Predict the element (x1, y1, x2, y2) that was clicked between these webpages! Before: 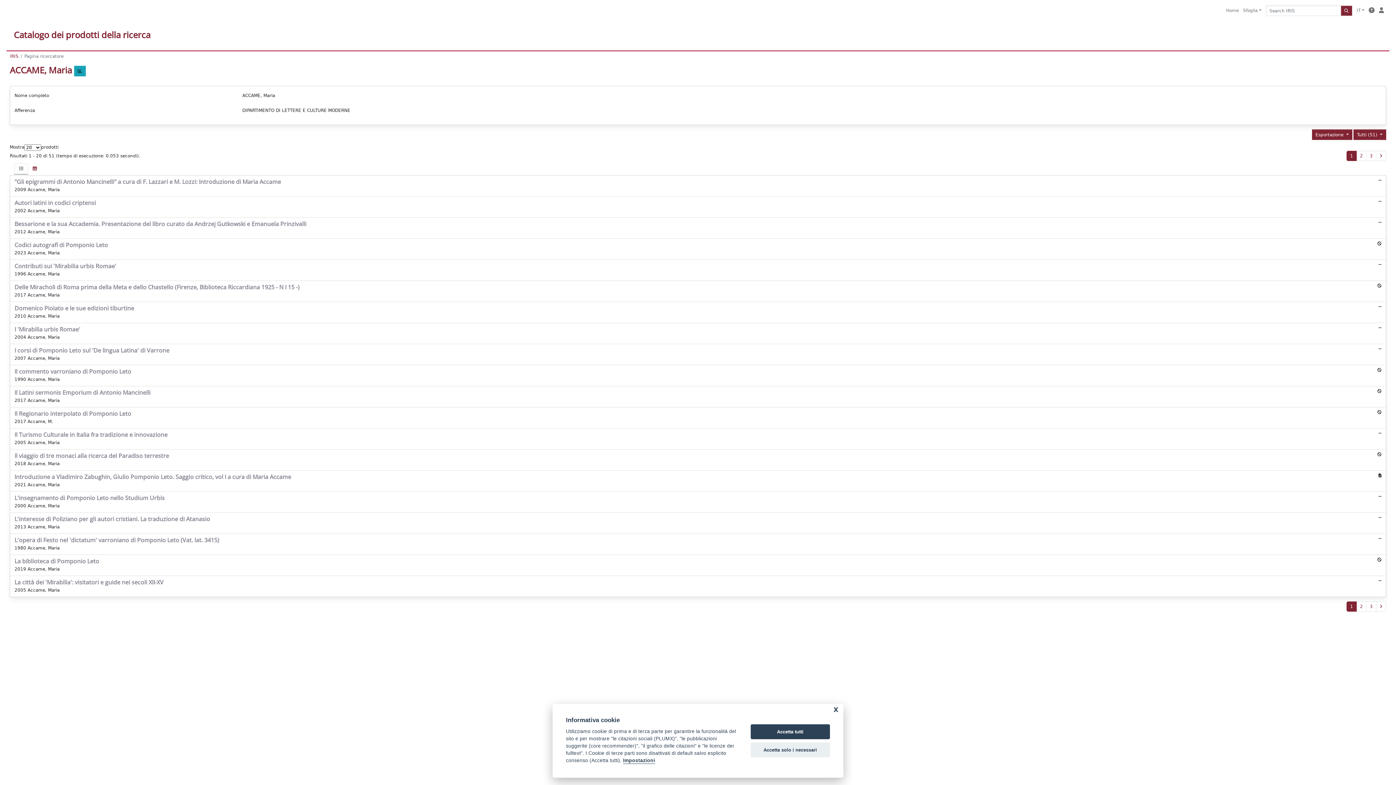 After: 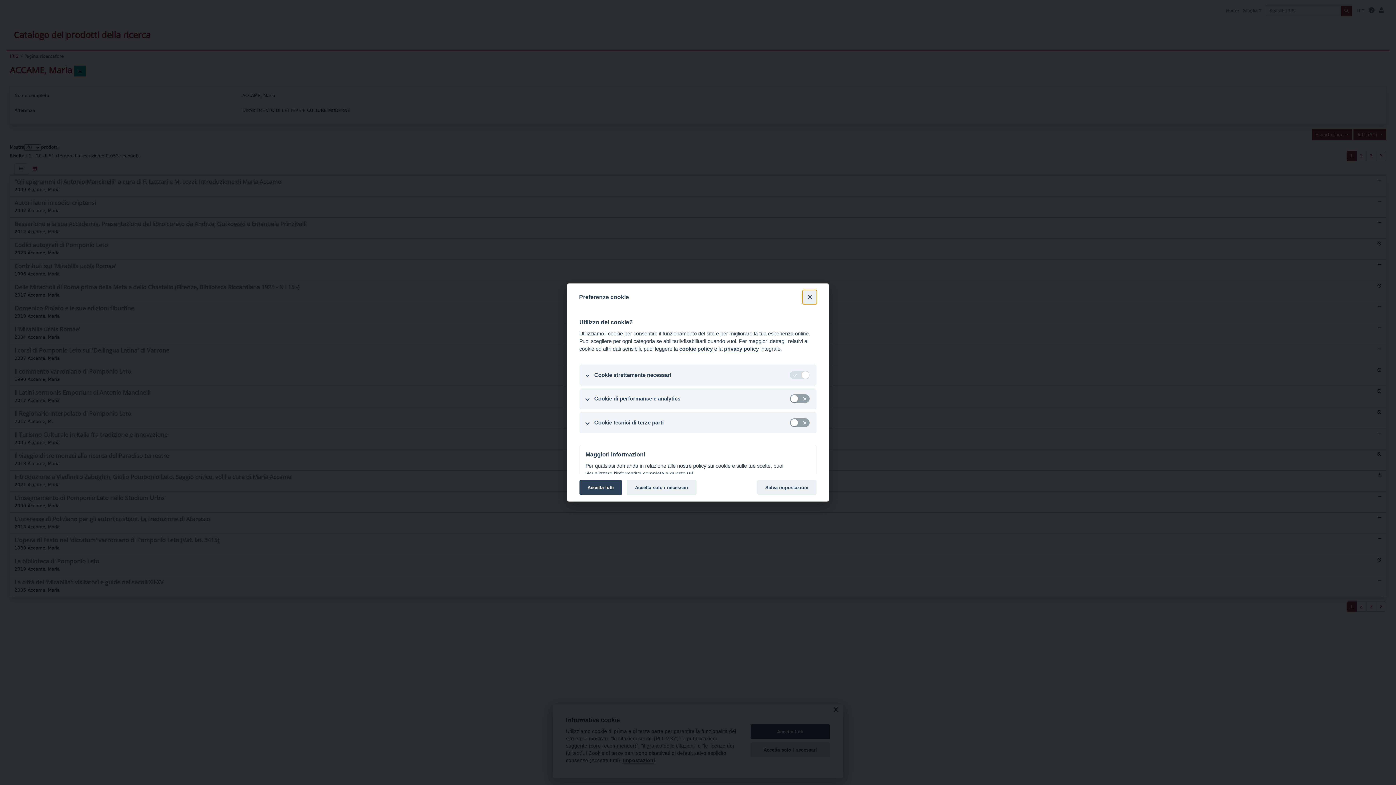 Action: label: Impostazioni bbox: (623, 758, 655, 764)